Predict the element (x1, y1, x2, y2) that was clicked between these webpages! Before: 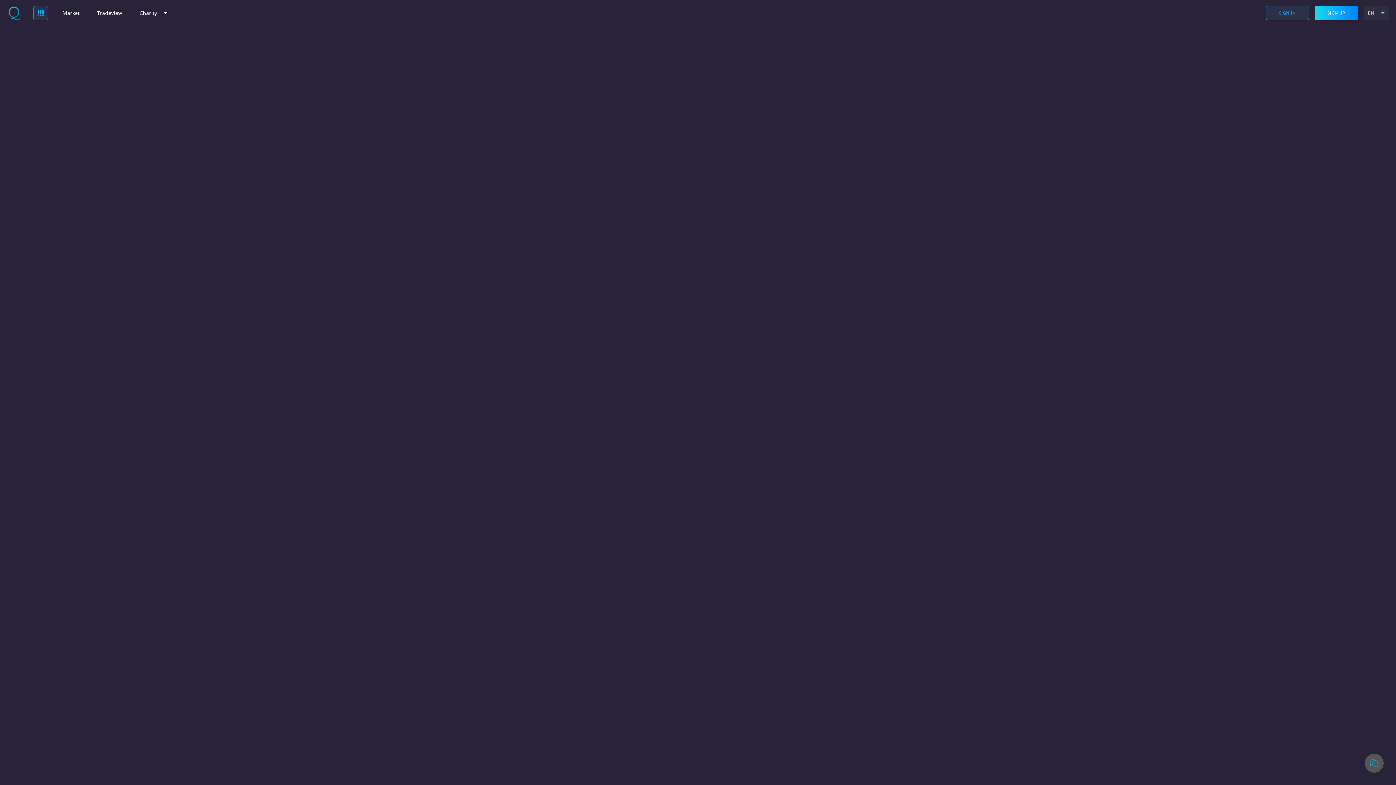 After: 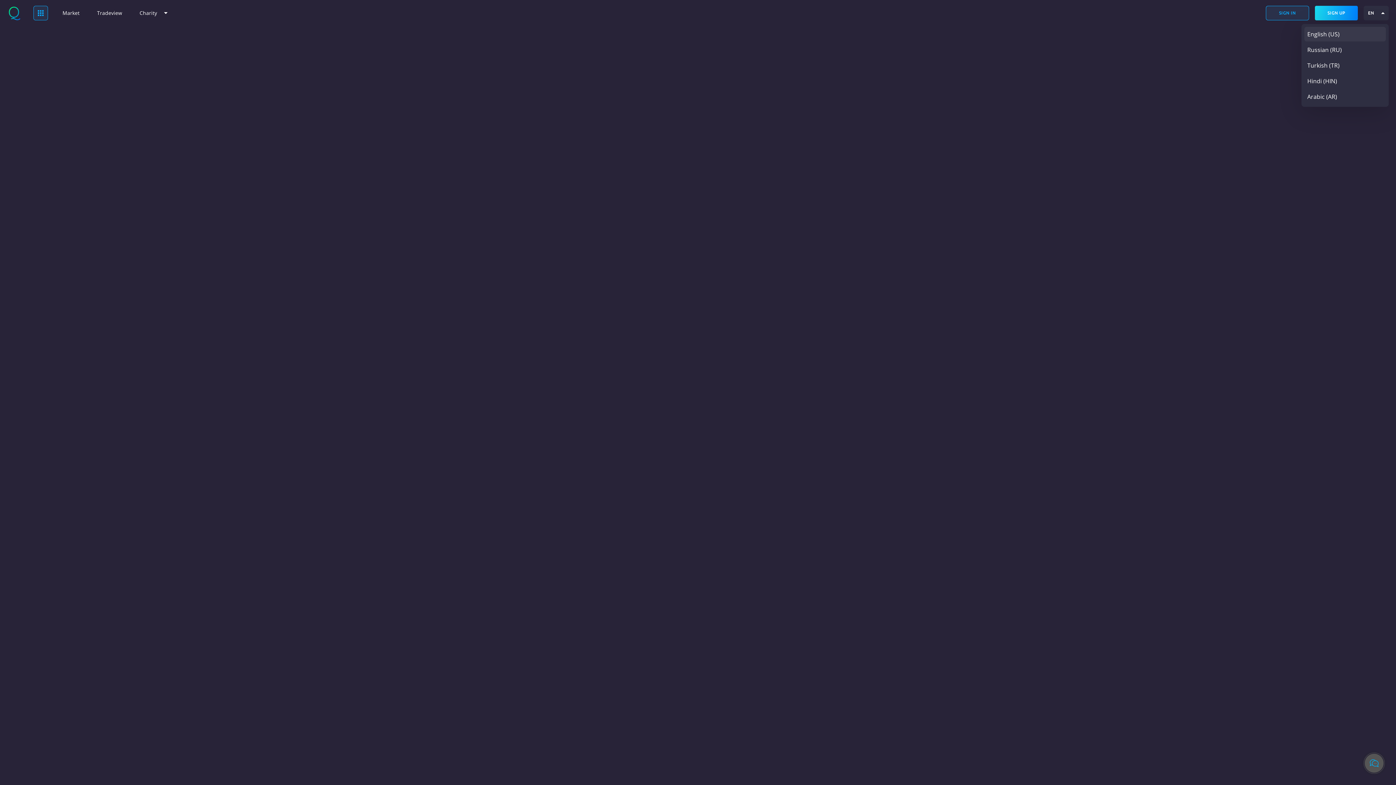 Action: label: EN bbox: (1364, 5, 1389, 20)